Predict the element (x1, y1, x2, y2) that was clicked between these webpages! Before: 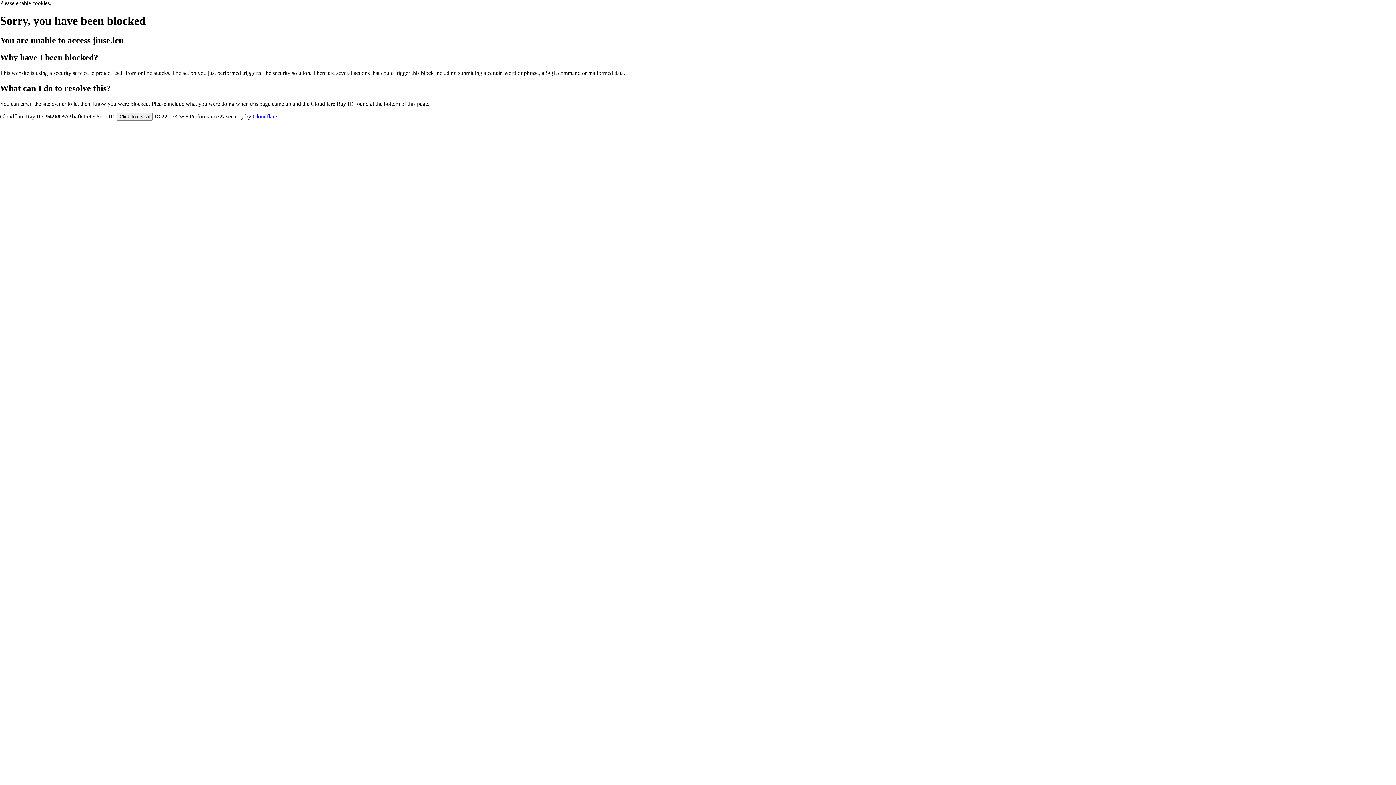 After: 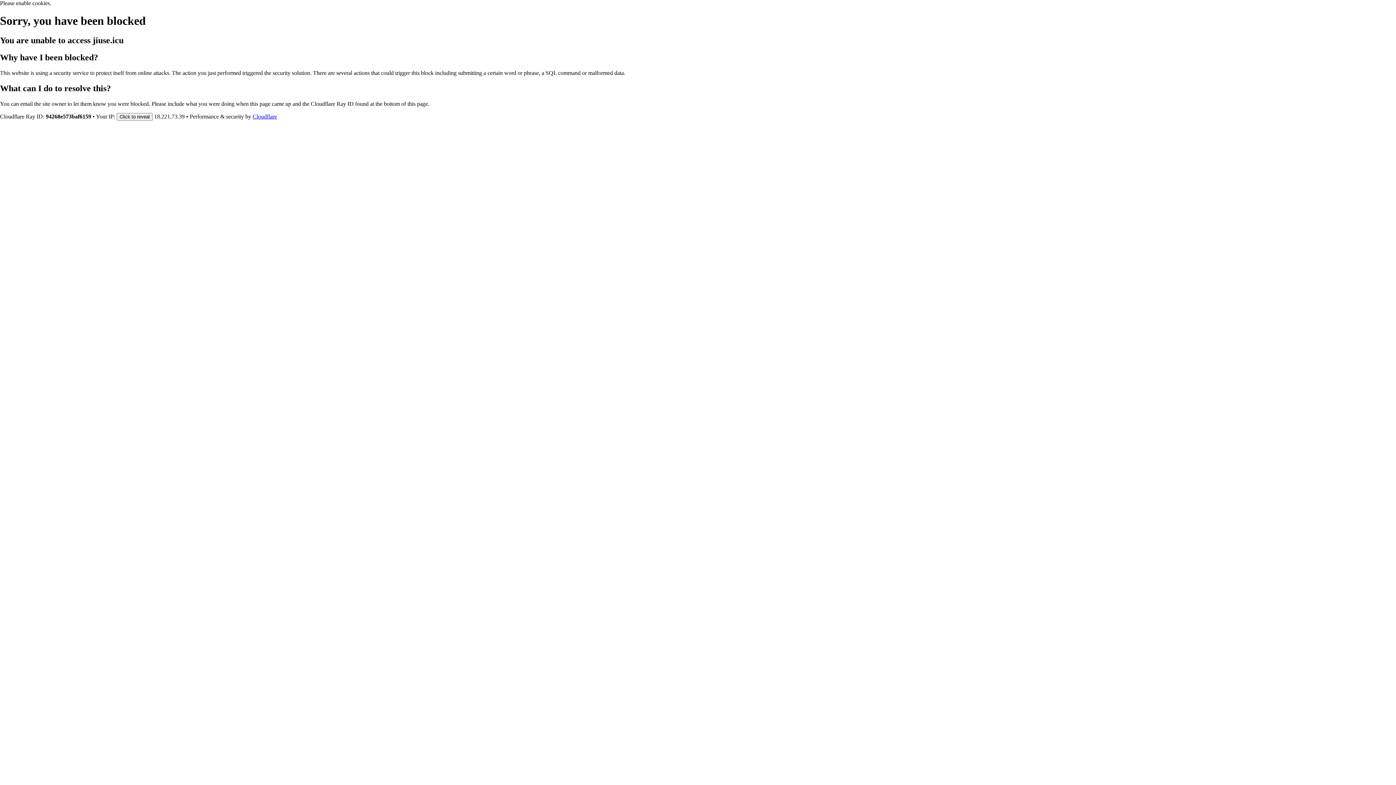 Action: bbox: (252, 113, 277, 119) label: Cloudflare